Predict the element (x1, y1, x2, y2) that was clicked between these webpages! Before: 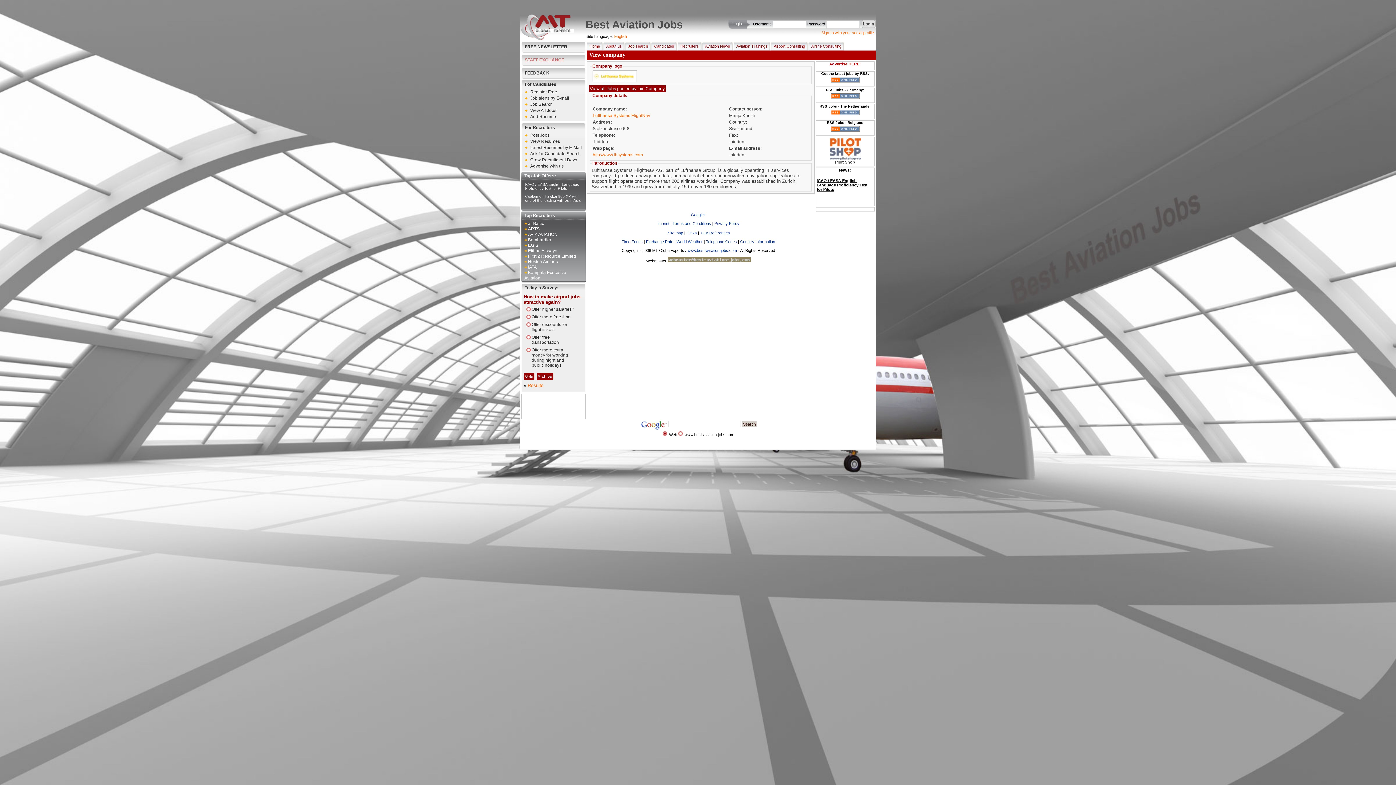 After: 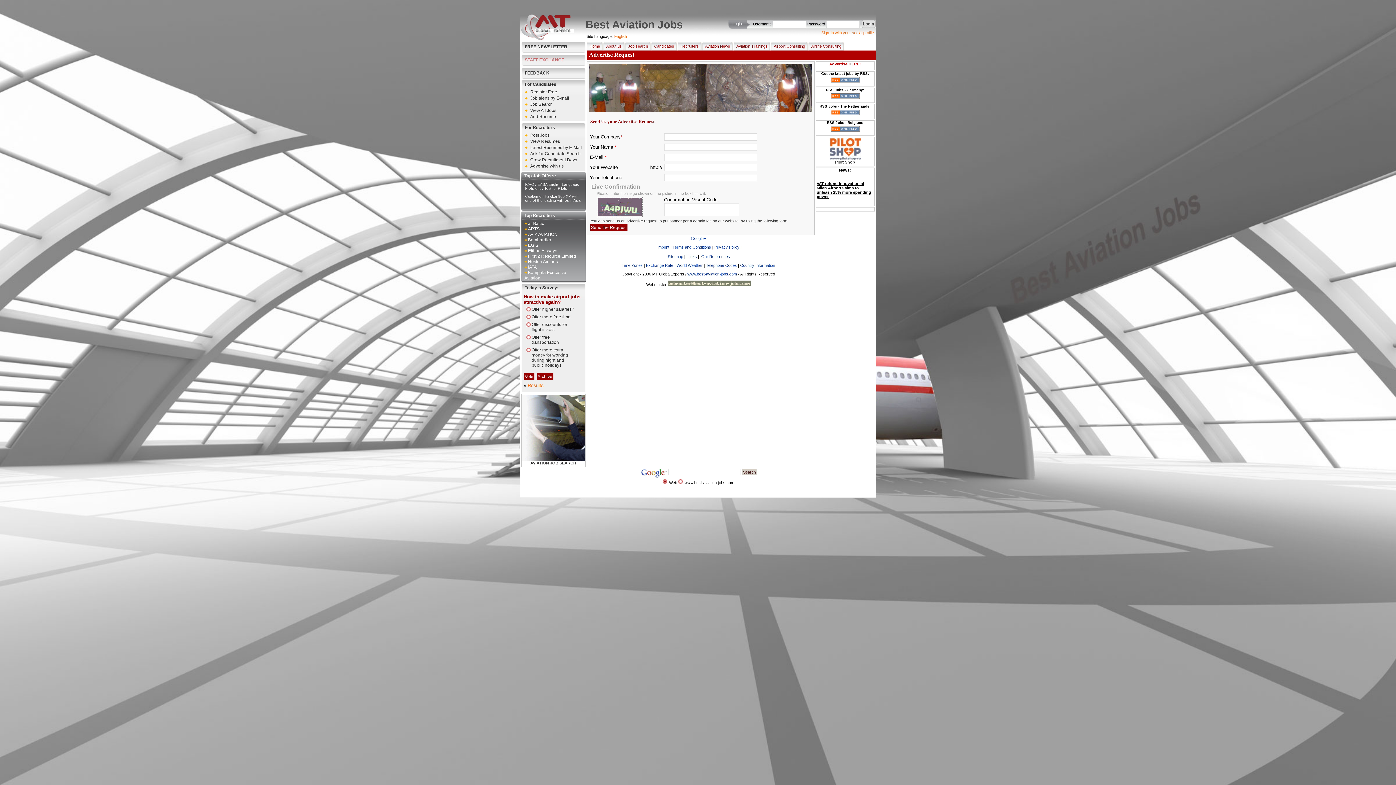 Action: bbox: (530, 163, 563, 168) label: Advertise with us